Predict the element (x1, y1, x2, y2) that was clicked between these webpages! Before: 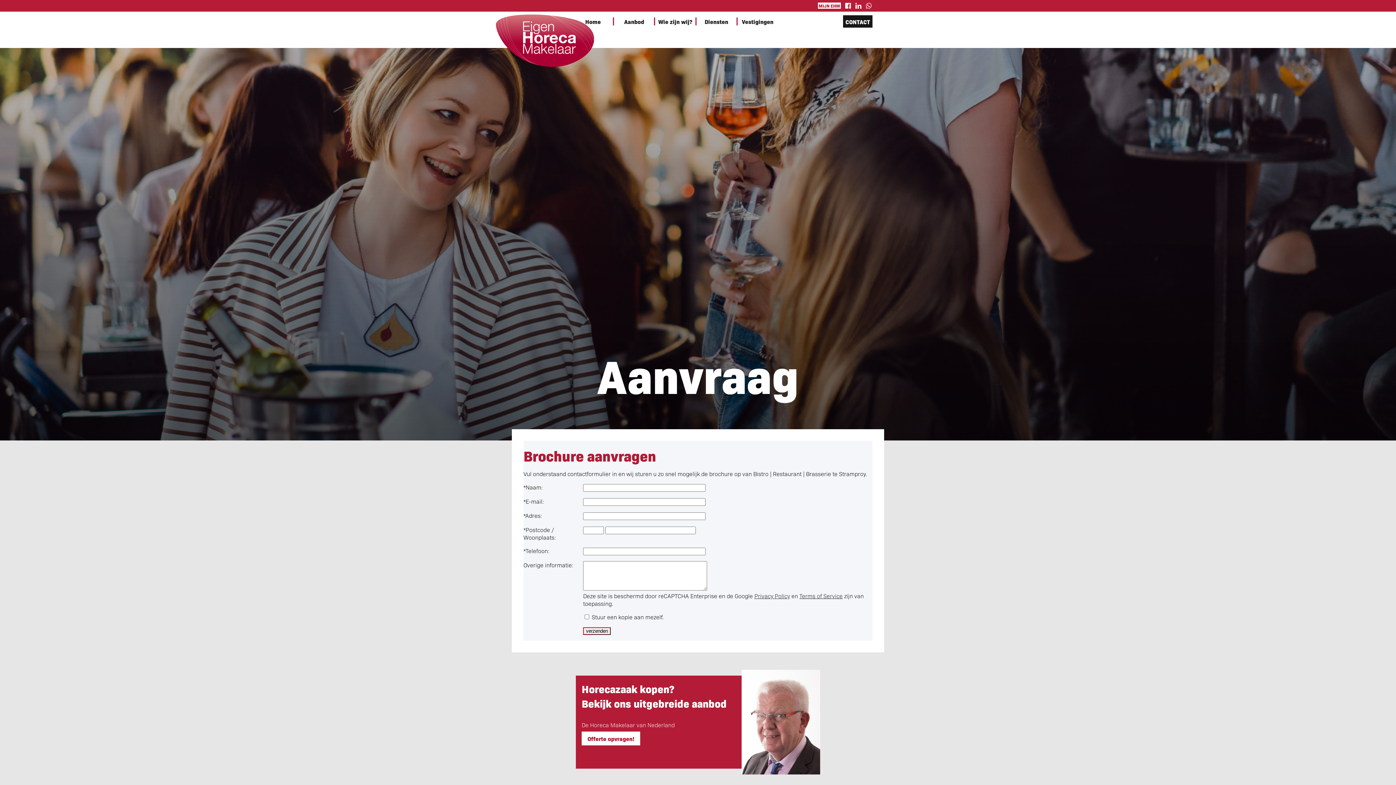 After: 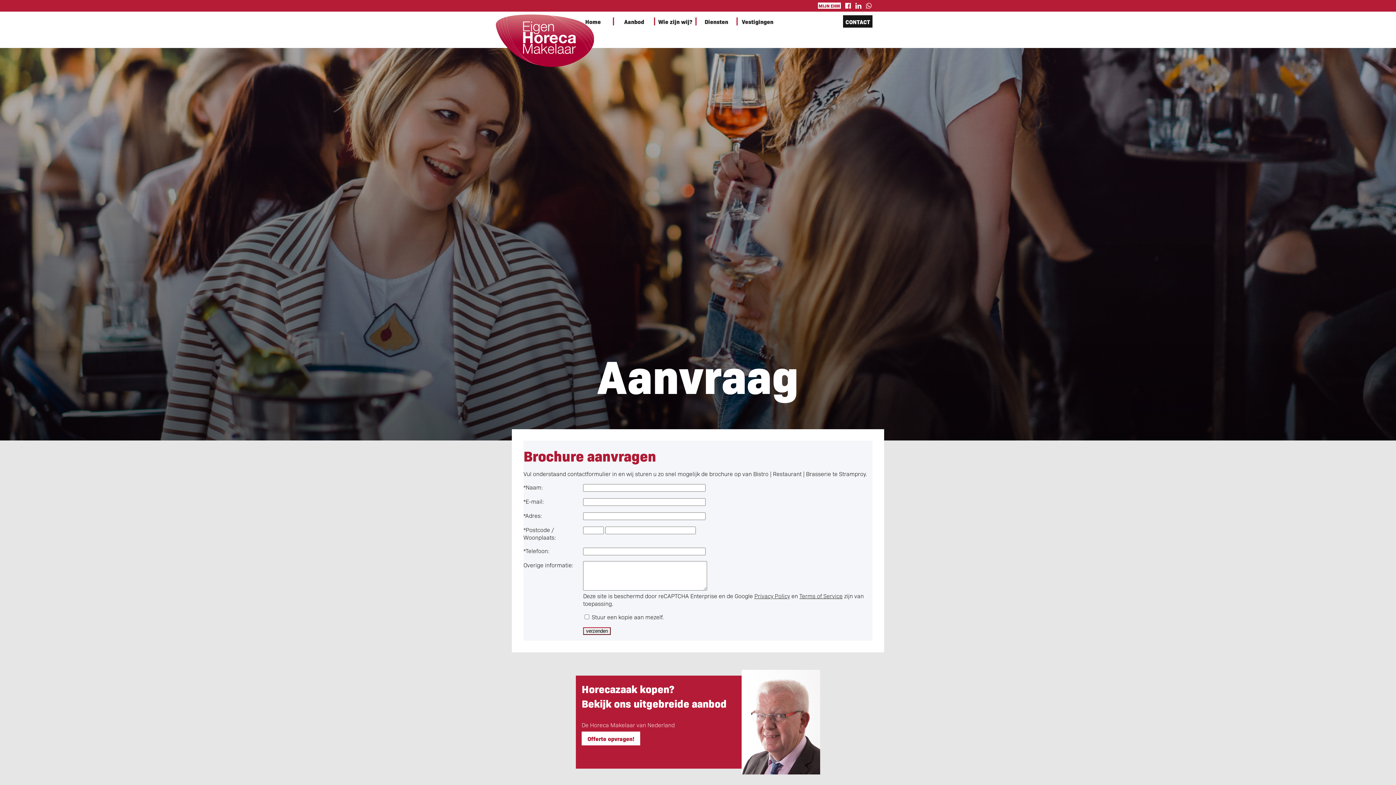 Action: label: Privacy Policy bbox: (754, 592, 790, 600)